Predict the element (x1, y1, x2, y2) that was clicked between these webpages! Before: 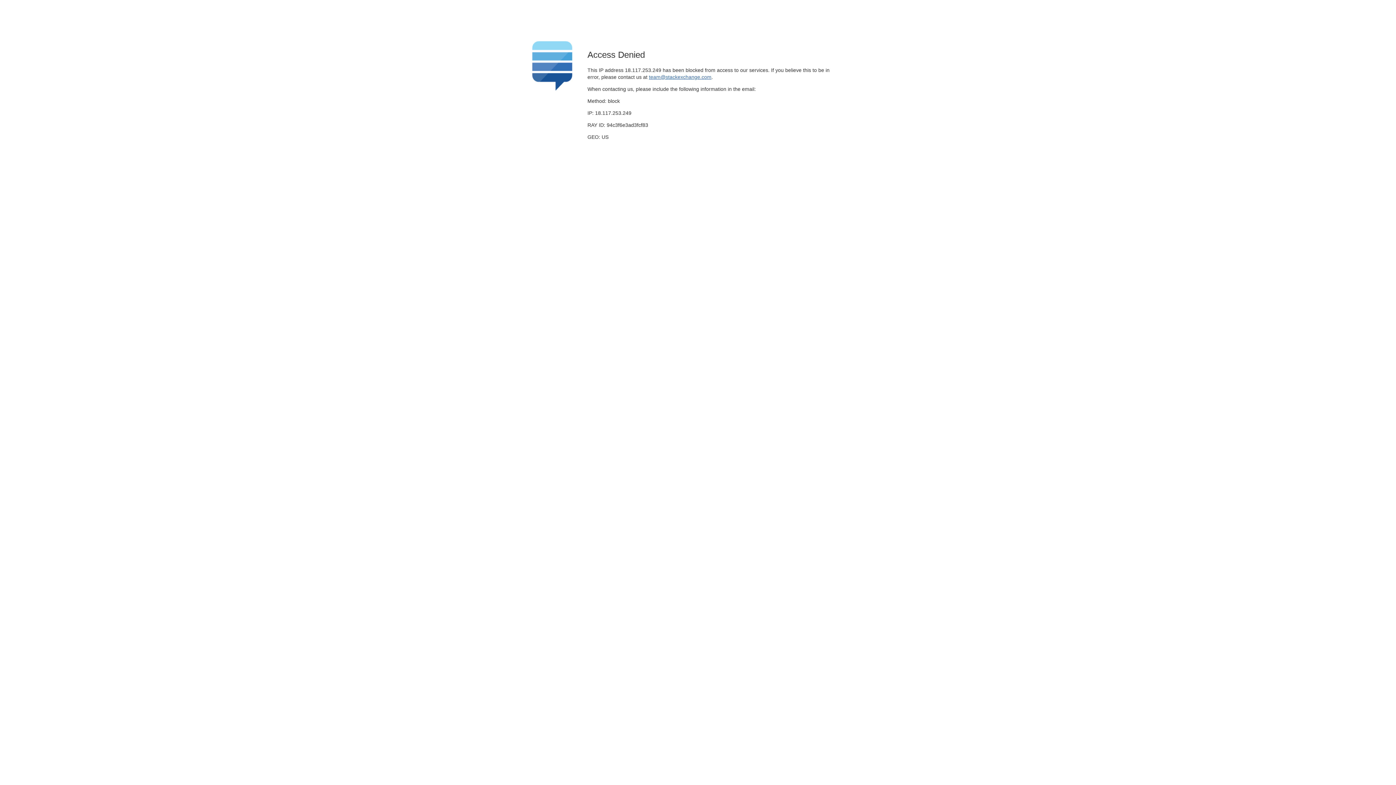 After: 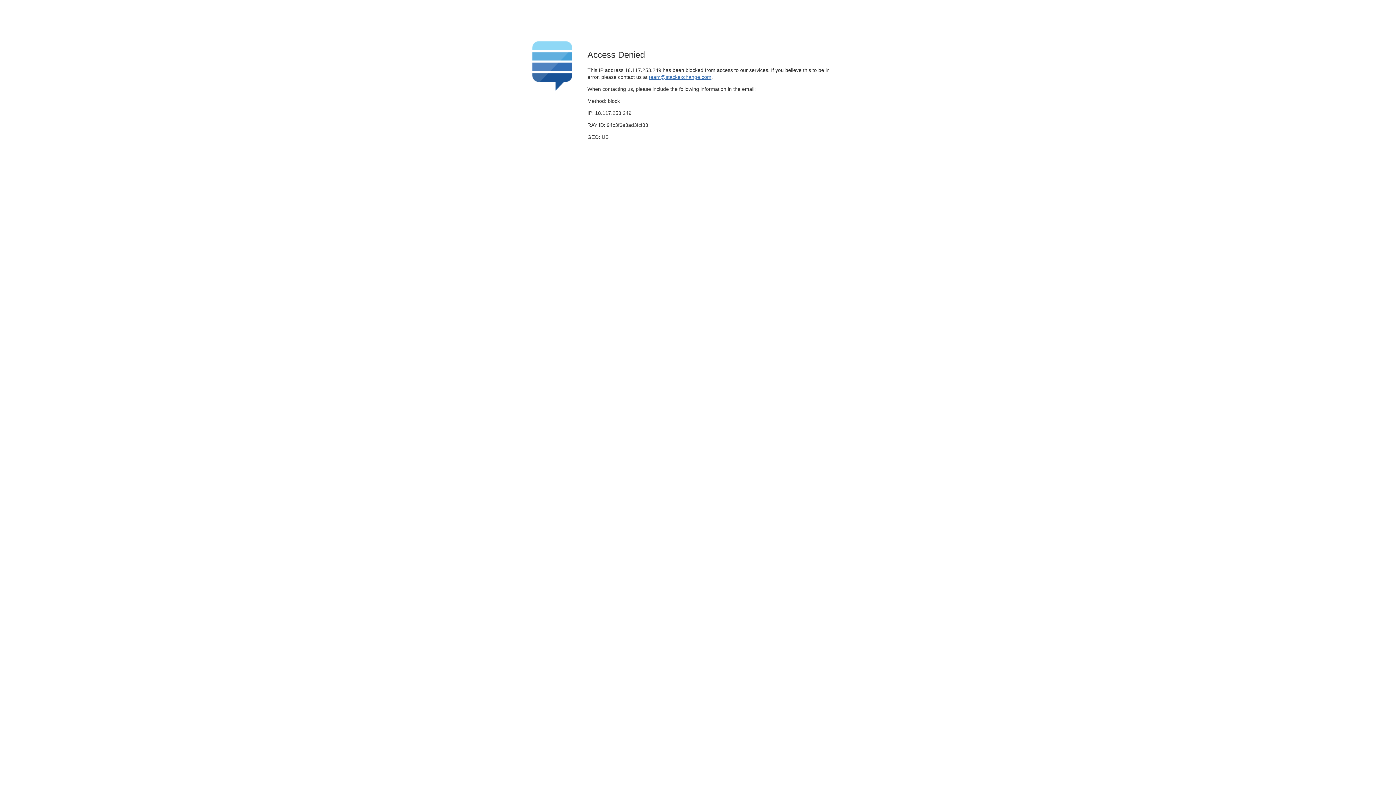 Action: label: team@stackexchange.com bbox: (649, 74, 711, 79)